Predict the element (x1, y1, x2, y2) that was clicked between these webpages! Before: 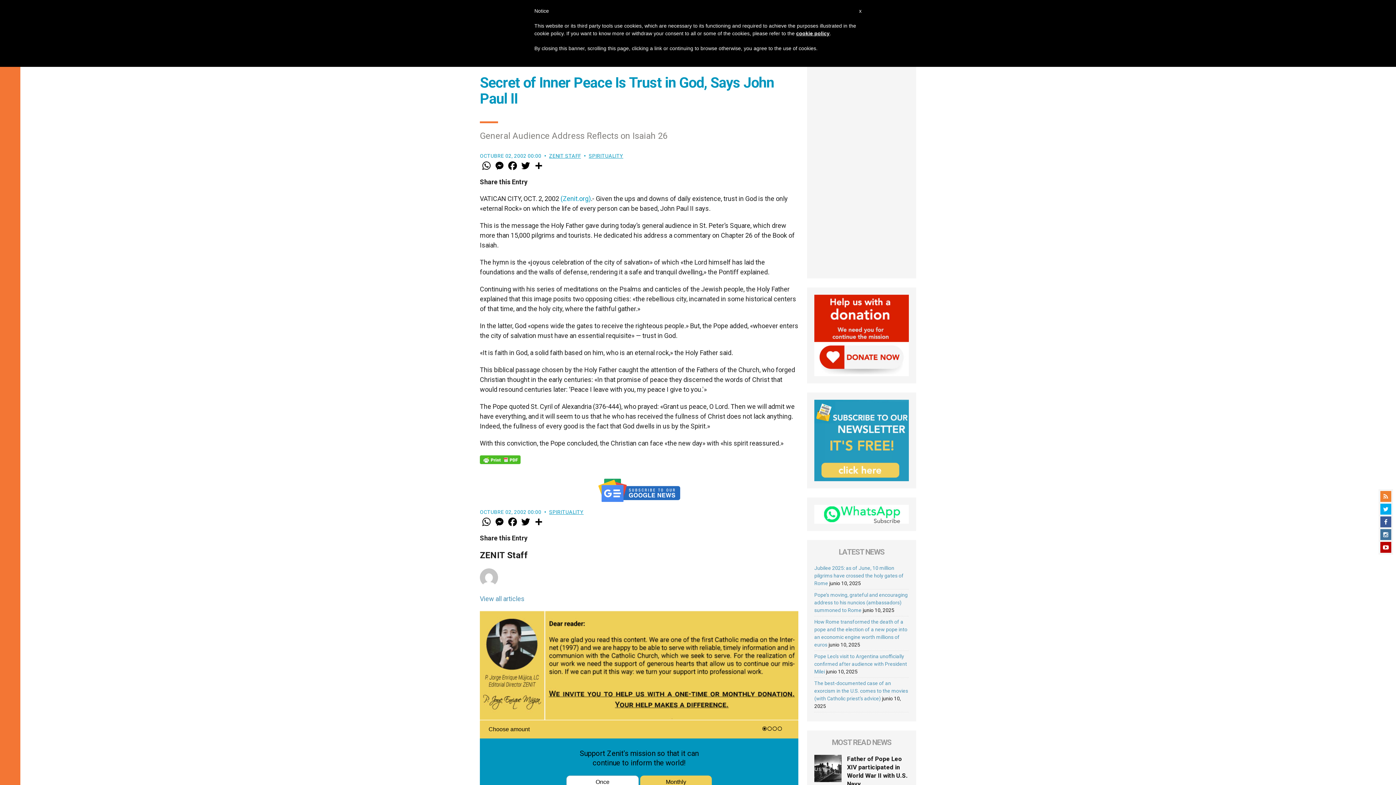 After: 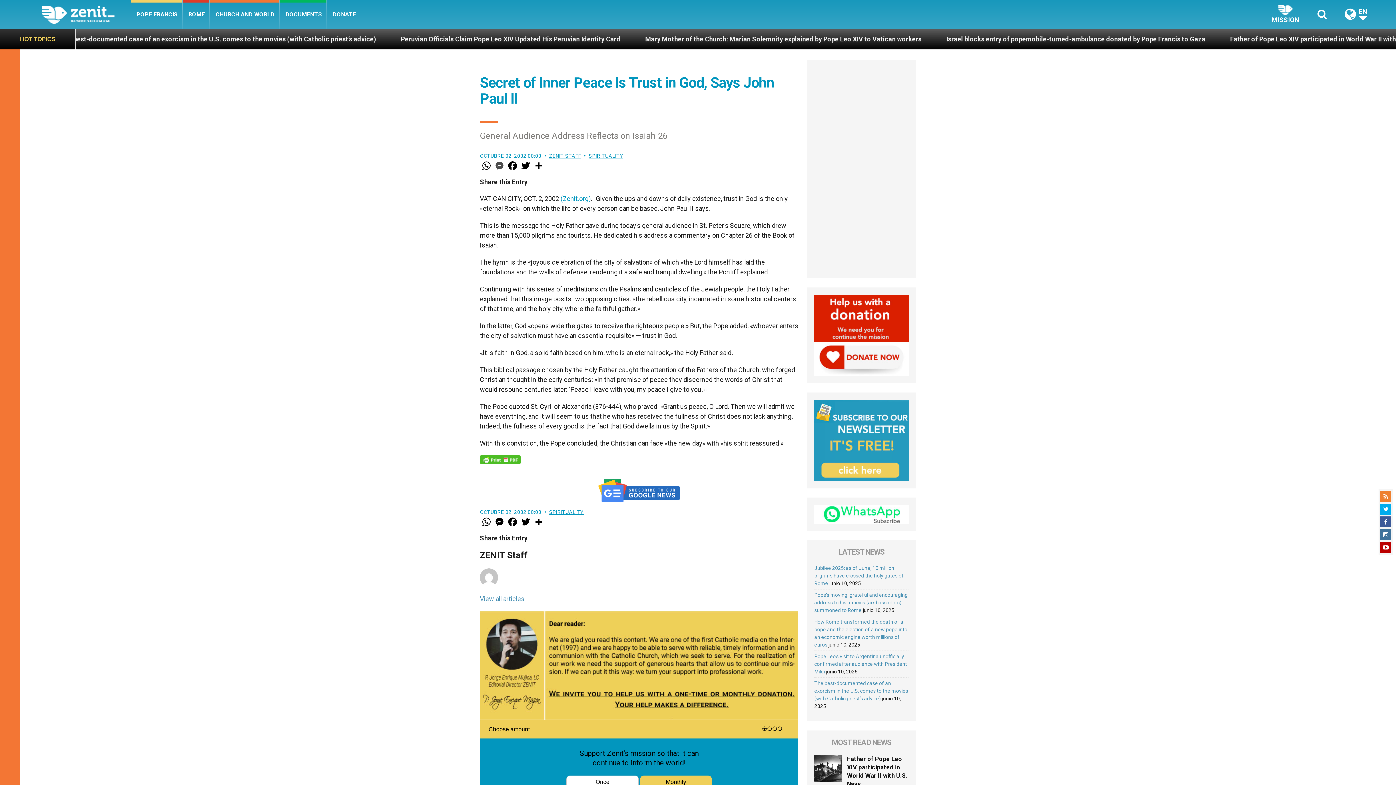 Action: bbox: (493, 160, 506, 171) label: Messenger